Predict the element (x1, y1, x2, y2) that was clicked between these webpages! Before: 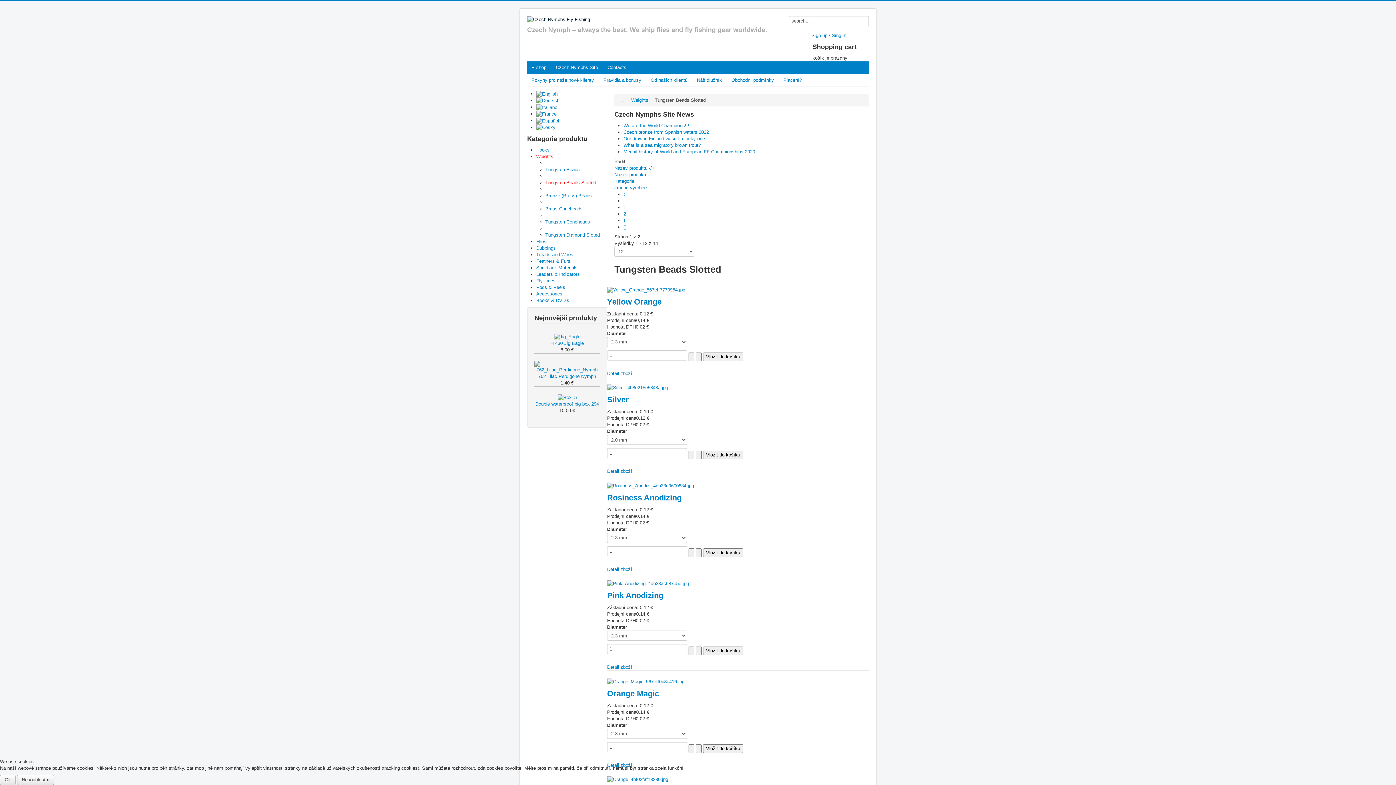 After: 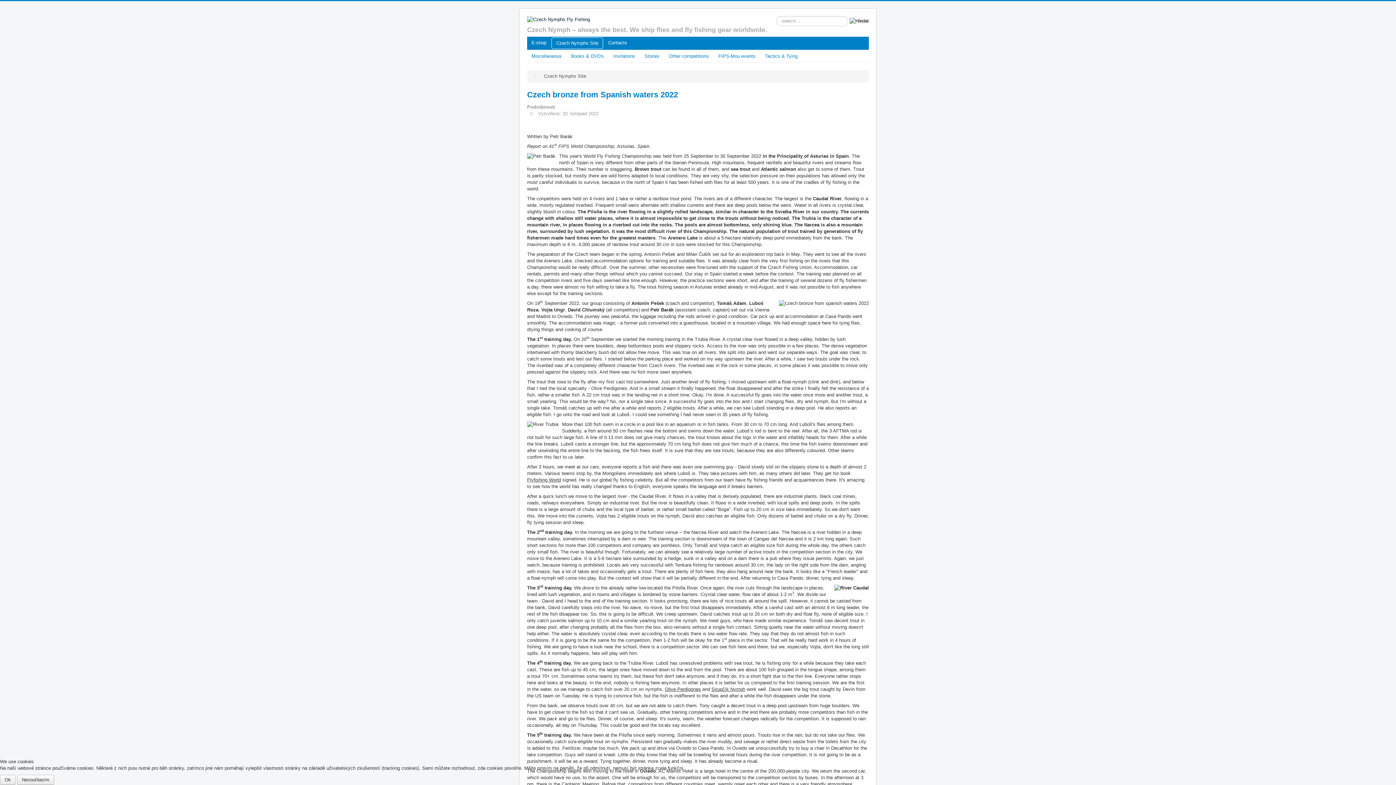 Action: label: Czech Nymphs Site bbox: (551, 62, 602, 73)